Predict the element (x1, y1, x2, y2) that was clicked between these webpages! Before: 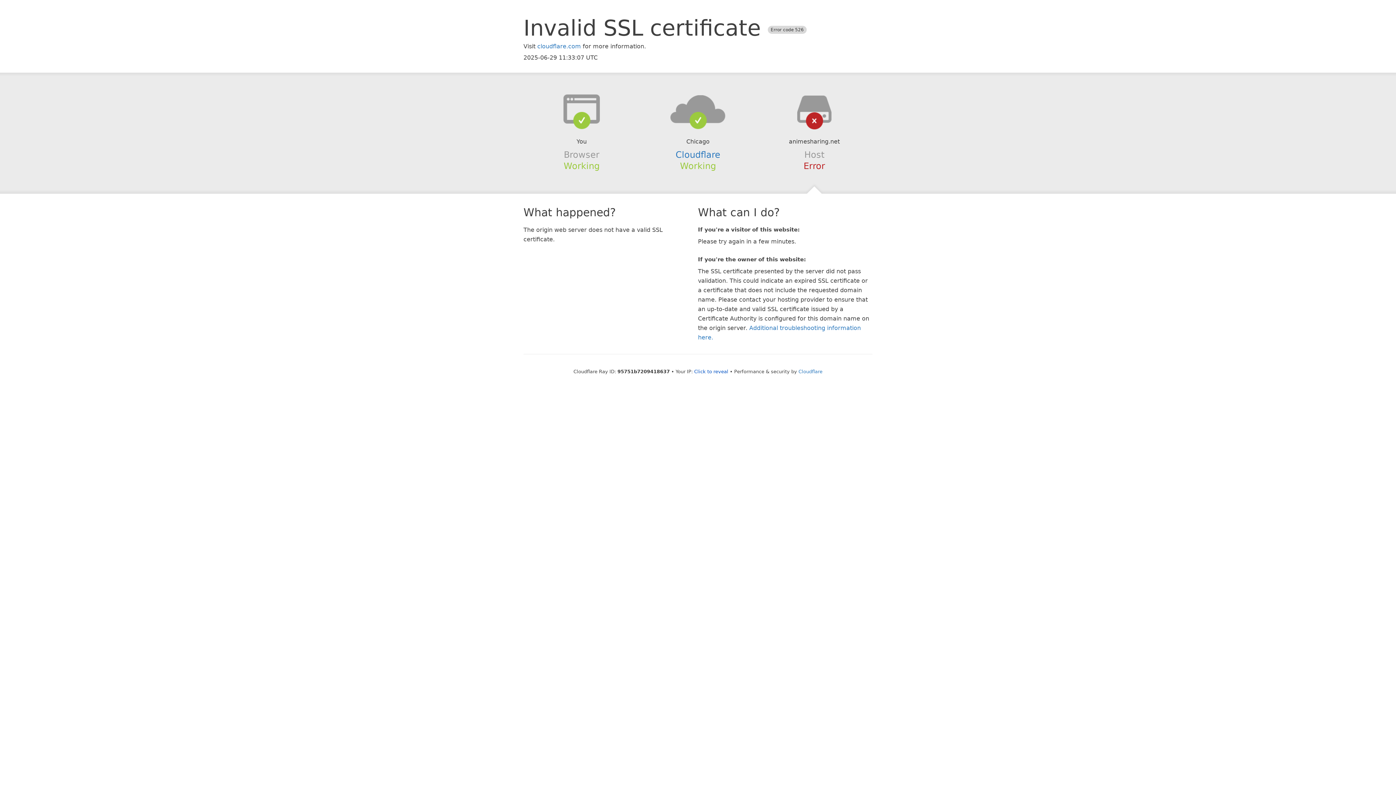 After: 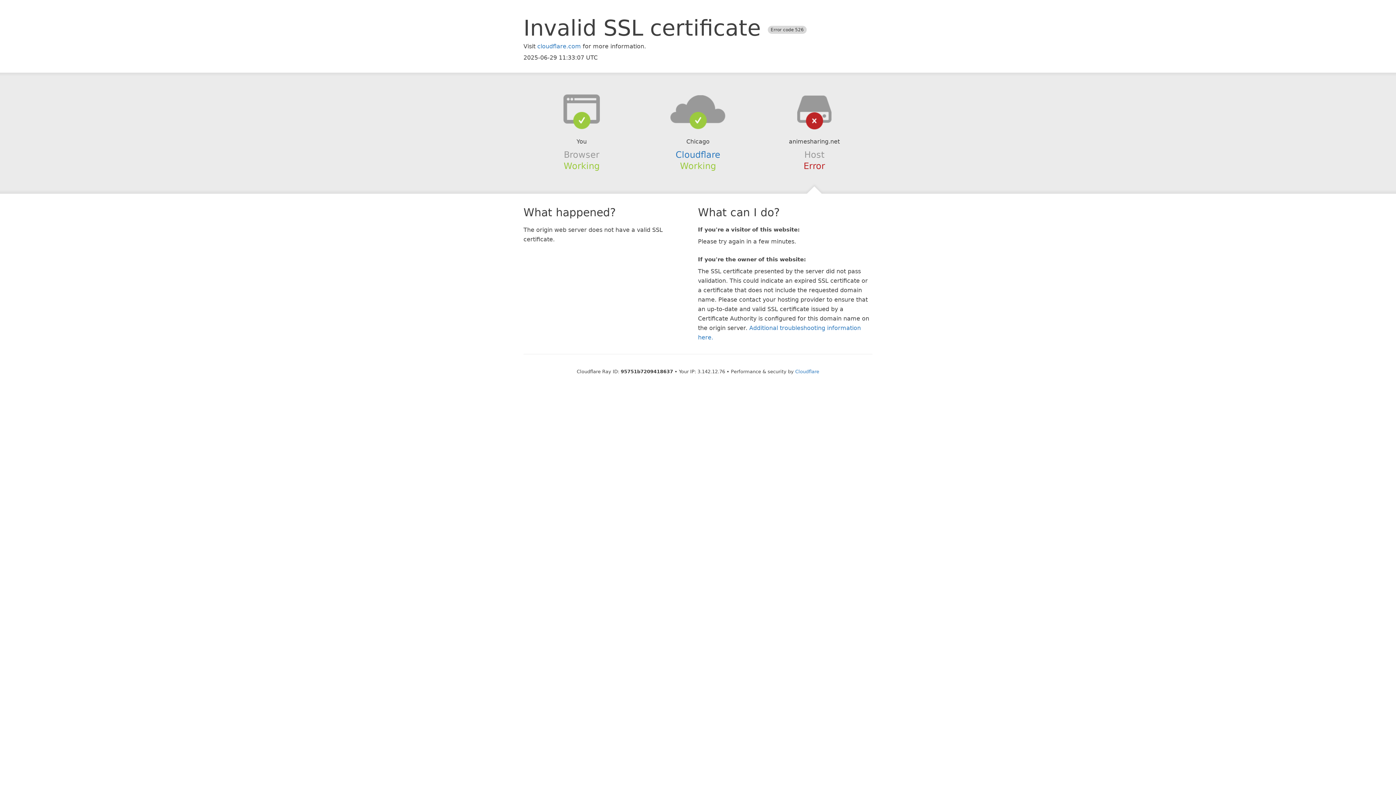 Action: bbox: (694, 368, 728, 374) label: Click to reveal